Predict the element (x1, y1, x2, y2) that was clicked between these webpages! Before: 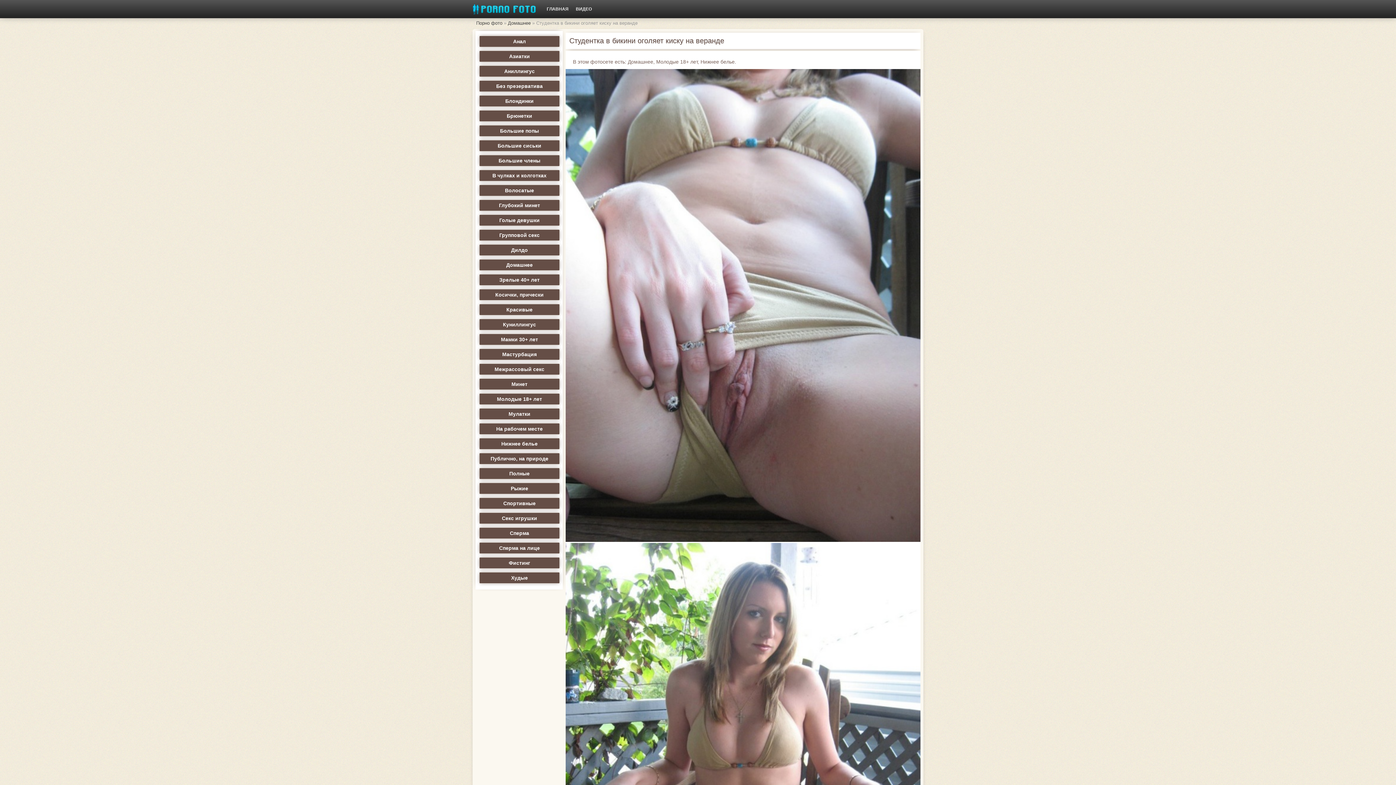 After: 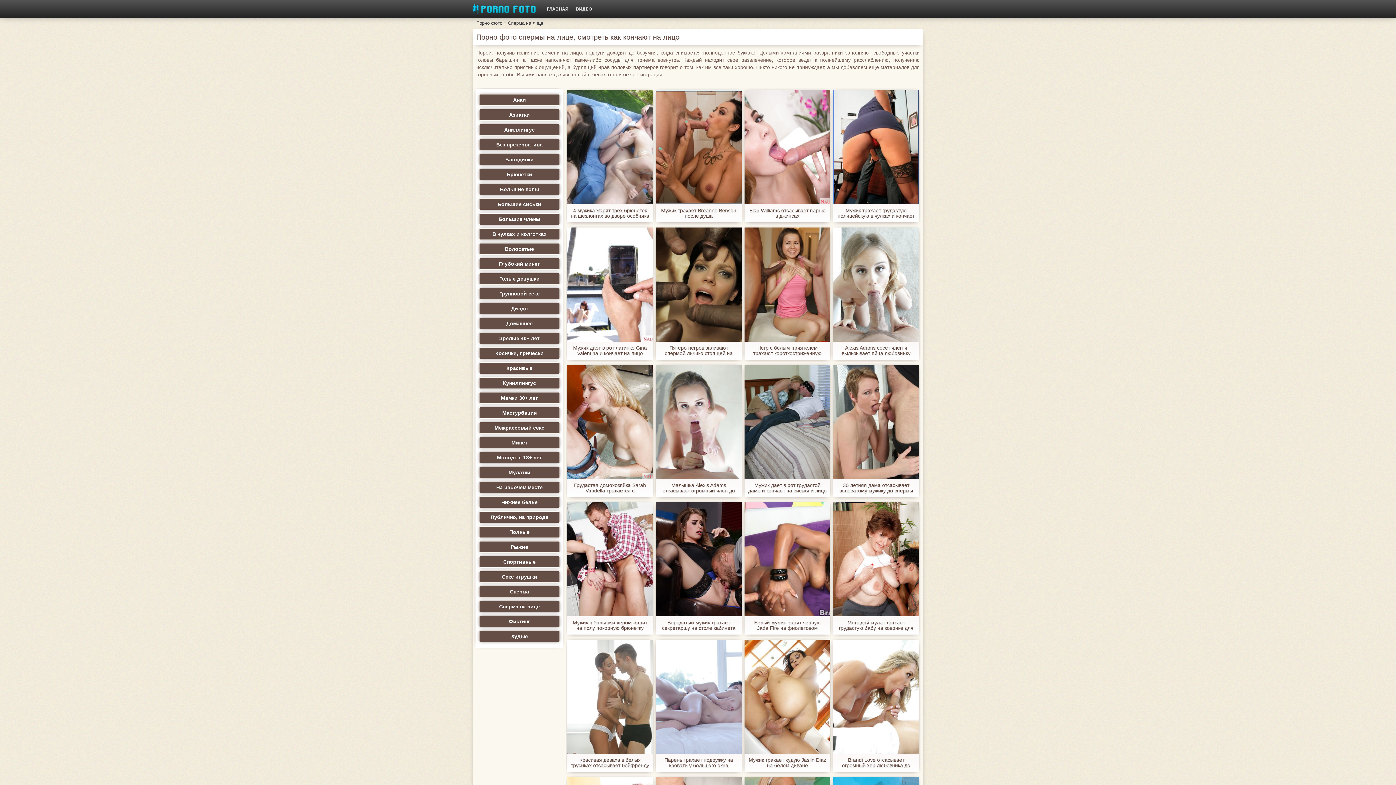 Action: bbox: (479, 542, 560, 554) label: Сперма на лице